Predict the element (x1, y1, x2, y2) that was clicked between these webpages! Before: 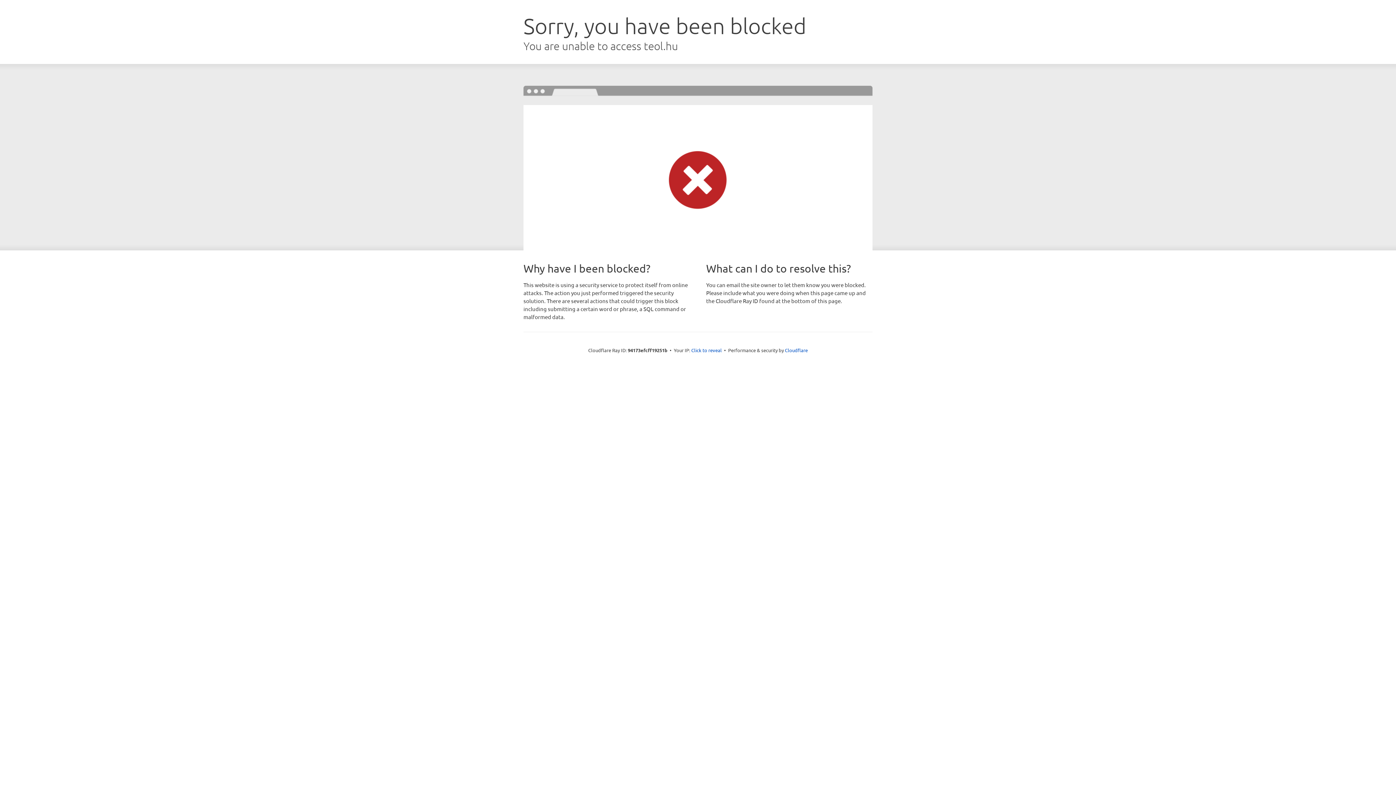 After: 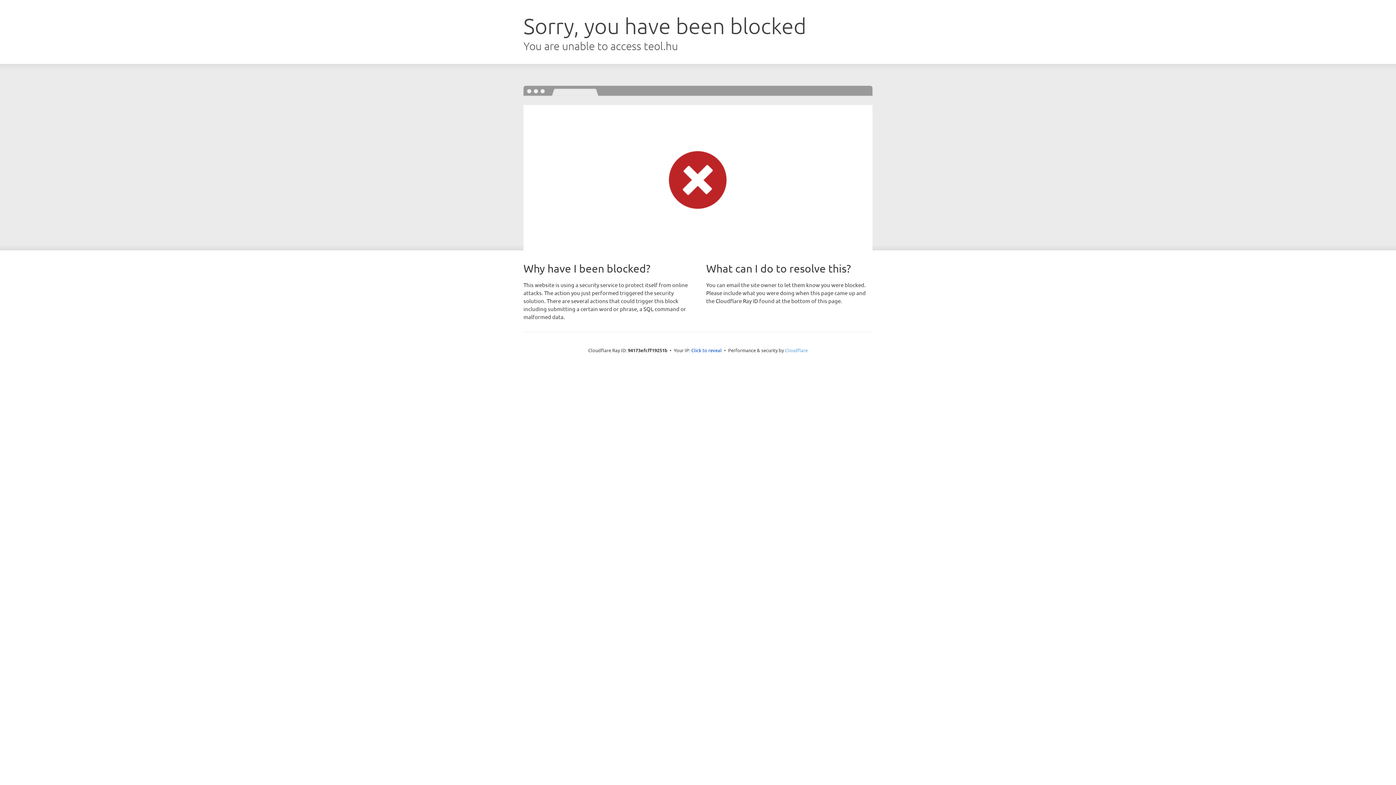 Action: bbox: (785, 347, 808, 353) label: Cloudflare